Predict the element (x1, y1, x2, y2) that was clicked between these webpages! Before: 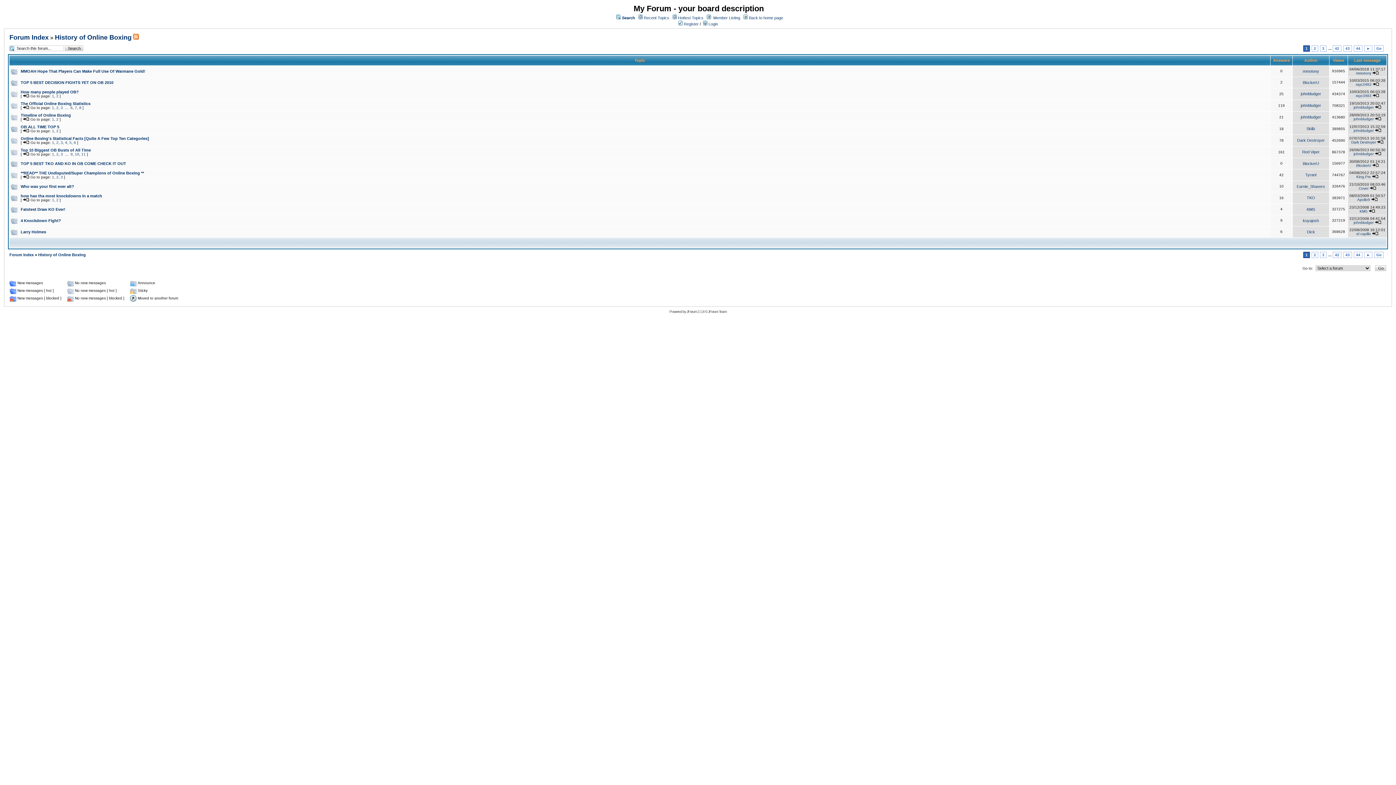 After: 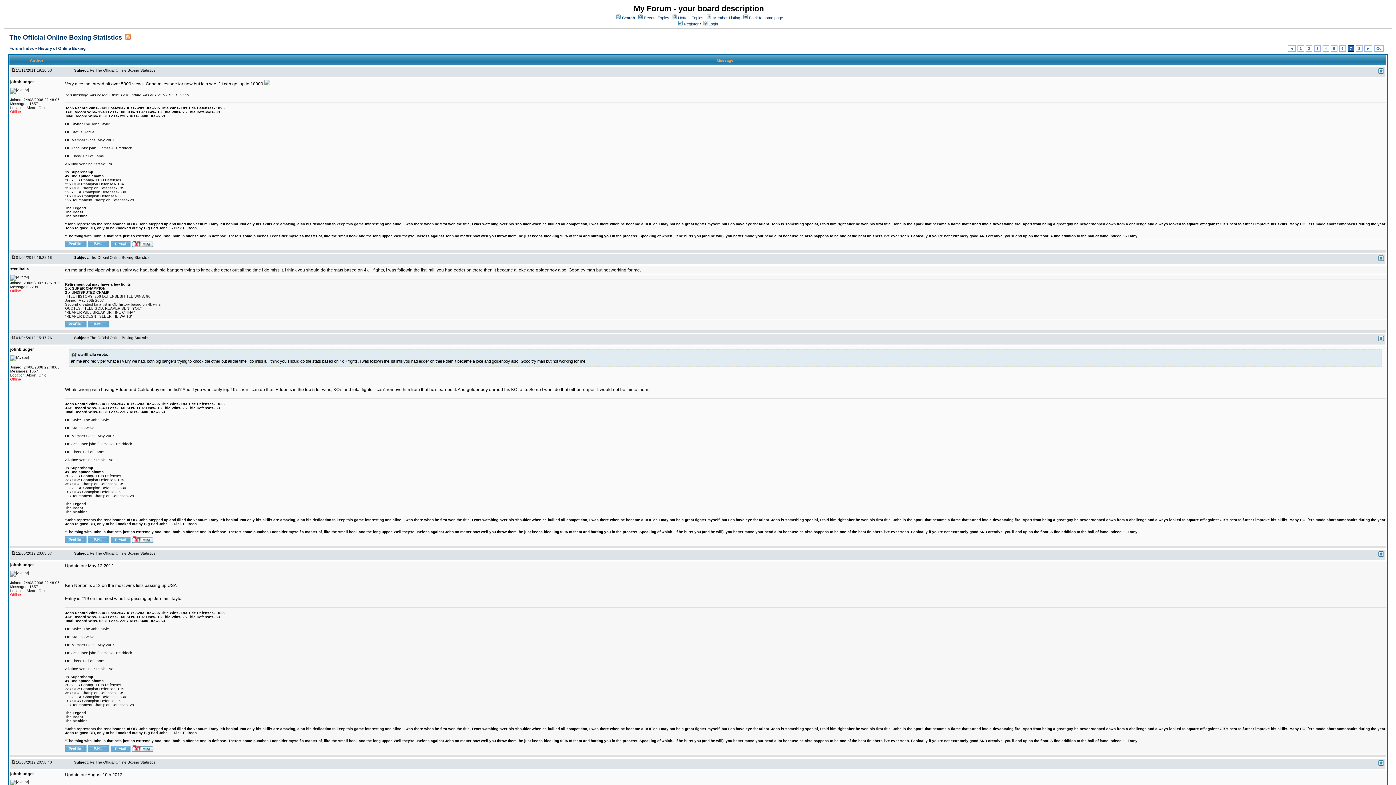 Action: label: 7 bbox: (74, 105, 77, 109)